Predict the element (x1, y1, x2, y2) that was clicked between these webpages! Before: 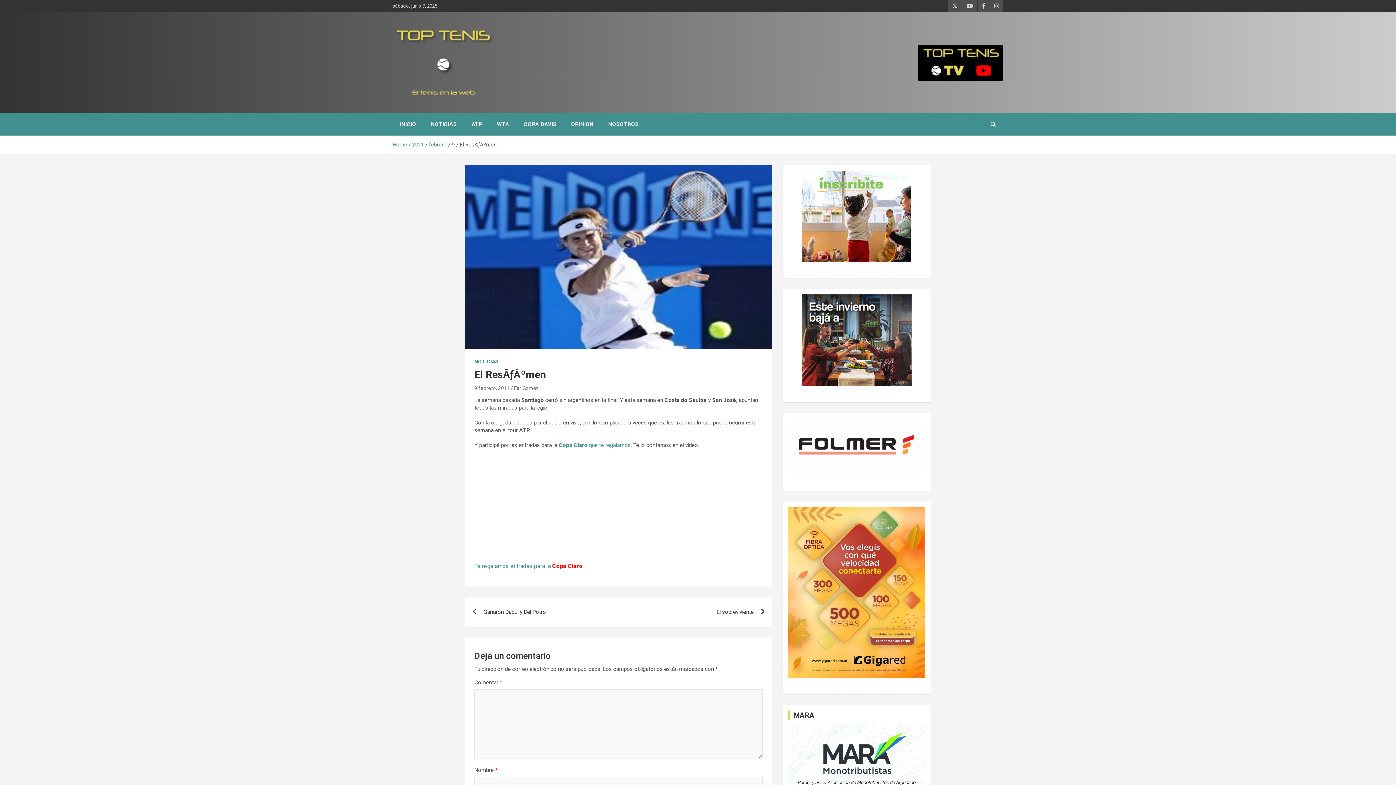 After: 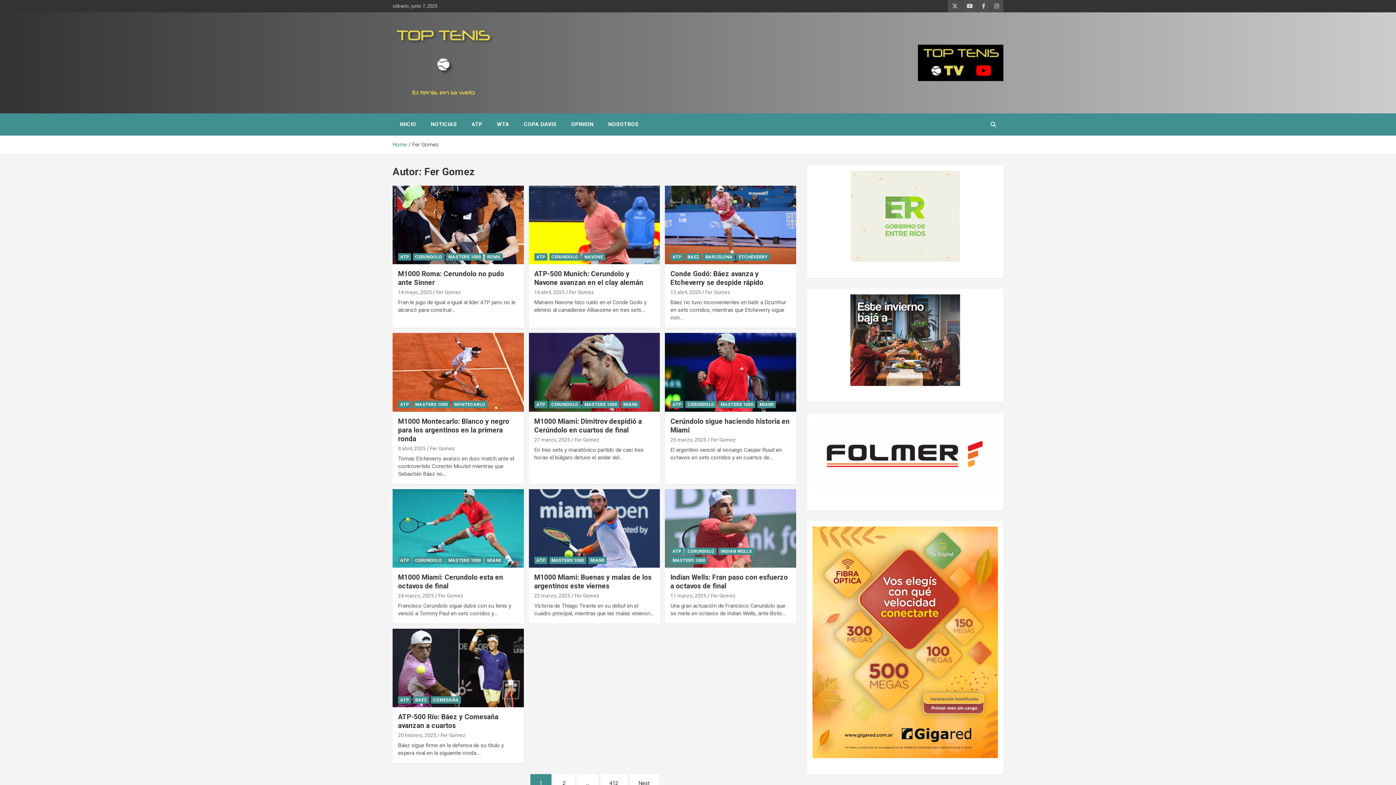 Action: label: Fer Gomez bbox: (514, 385, 539, 391)